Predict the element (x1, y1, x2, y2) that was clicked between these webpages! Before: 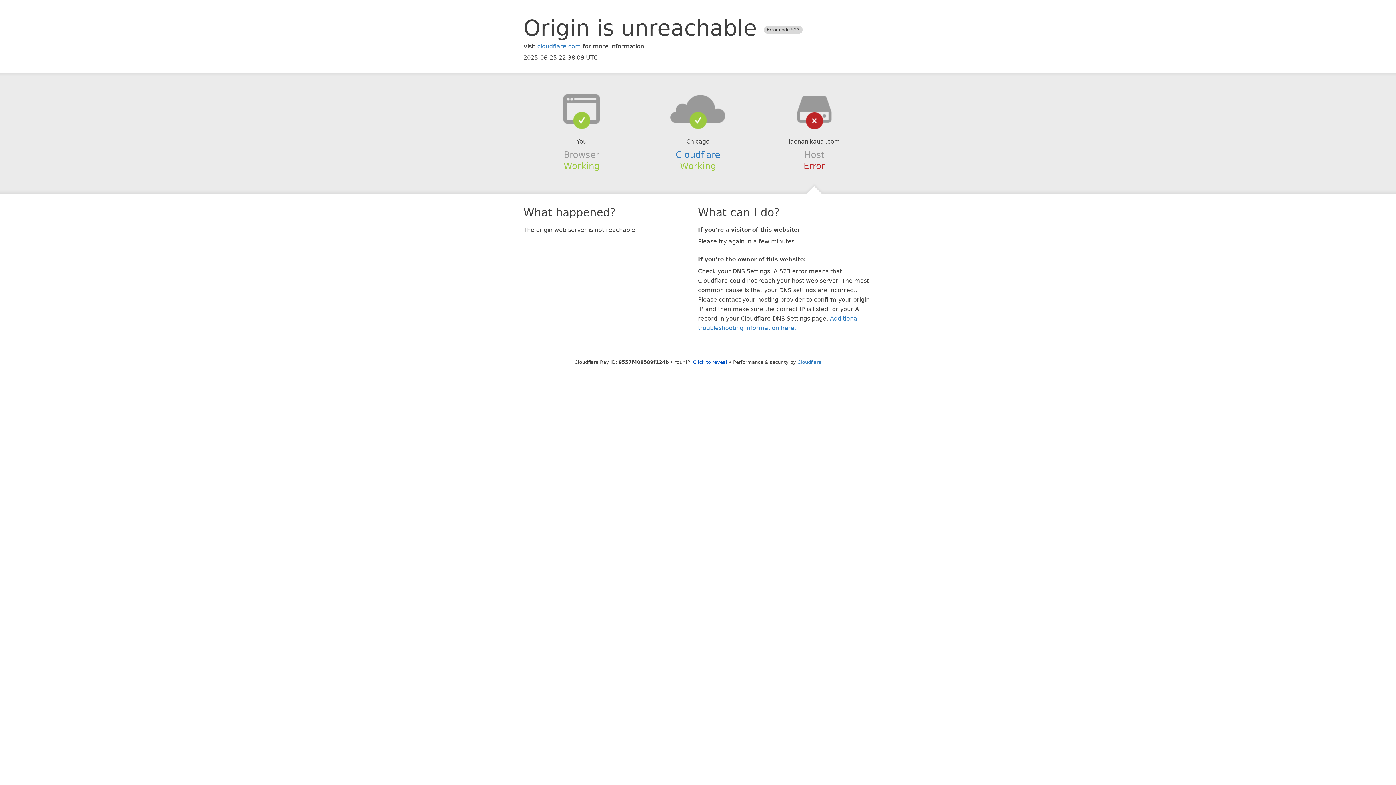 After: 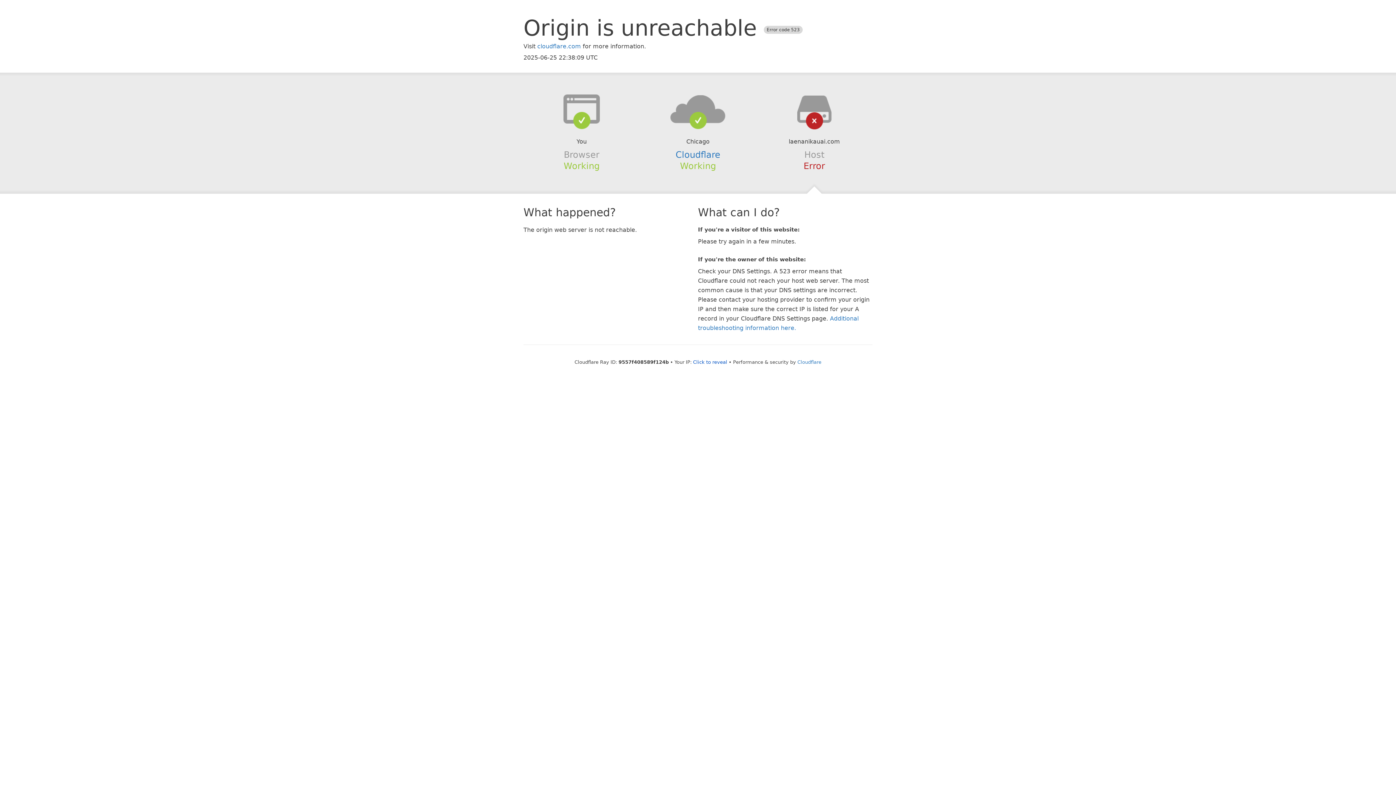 Action: bbox: (639, 94, 756, 123)